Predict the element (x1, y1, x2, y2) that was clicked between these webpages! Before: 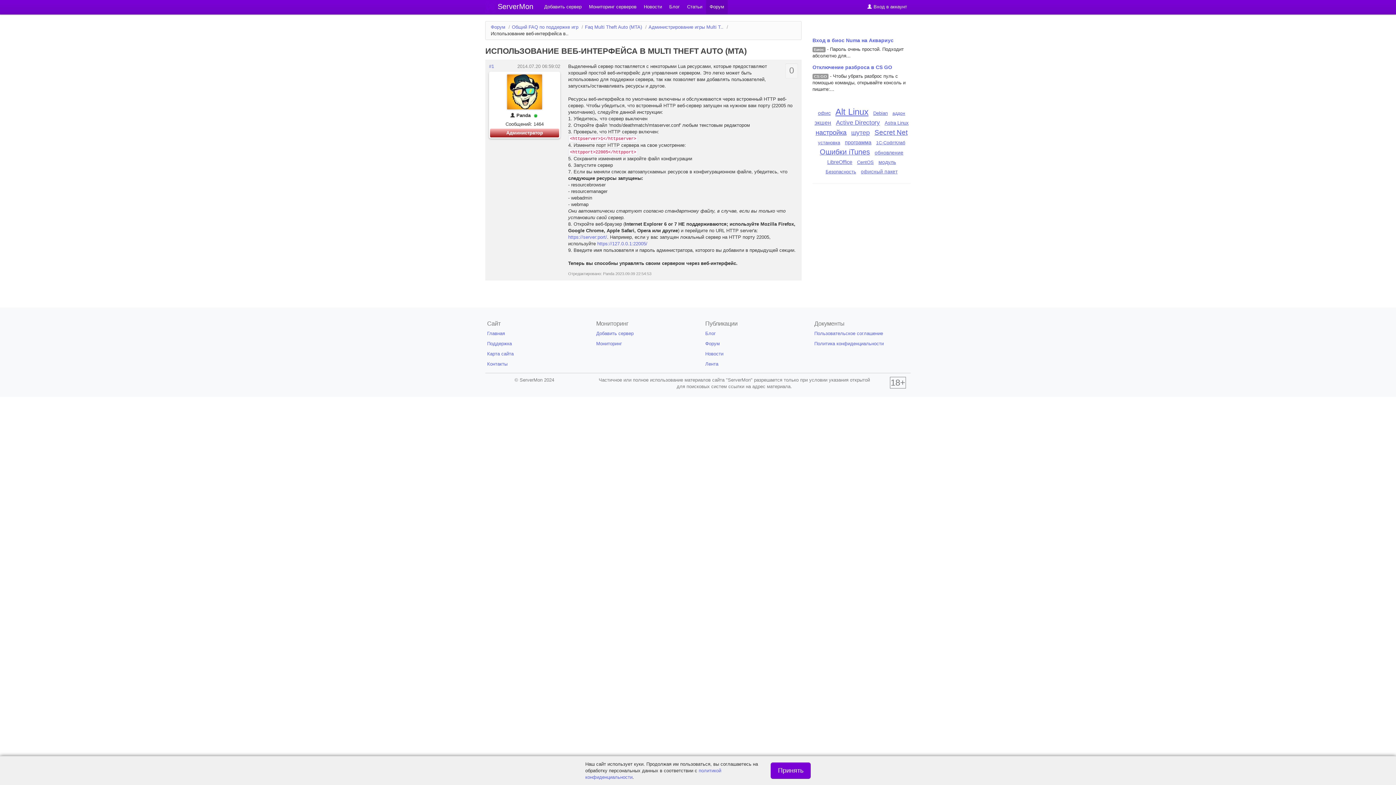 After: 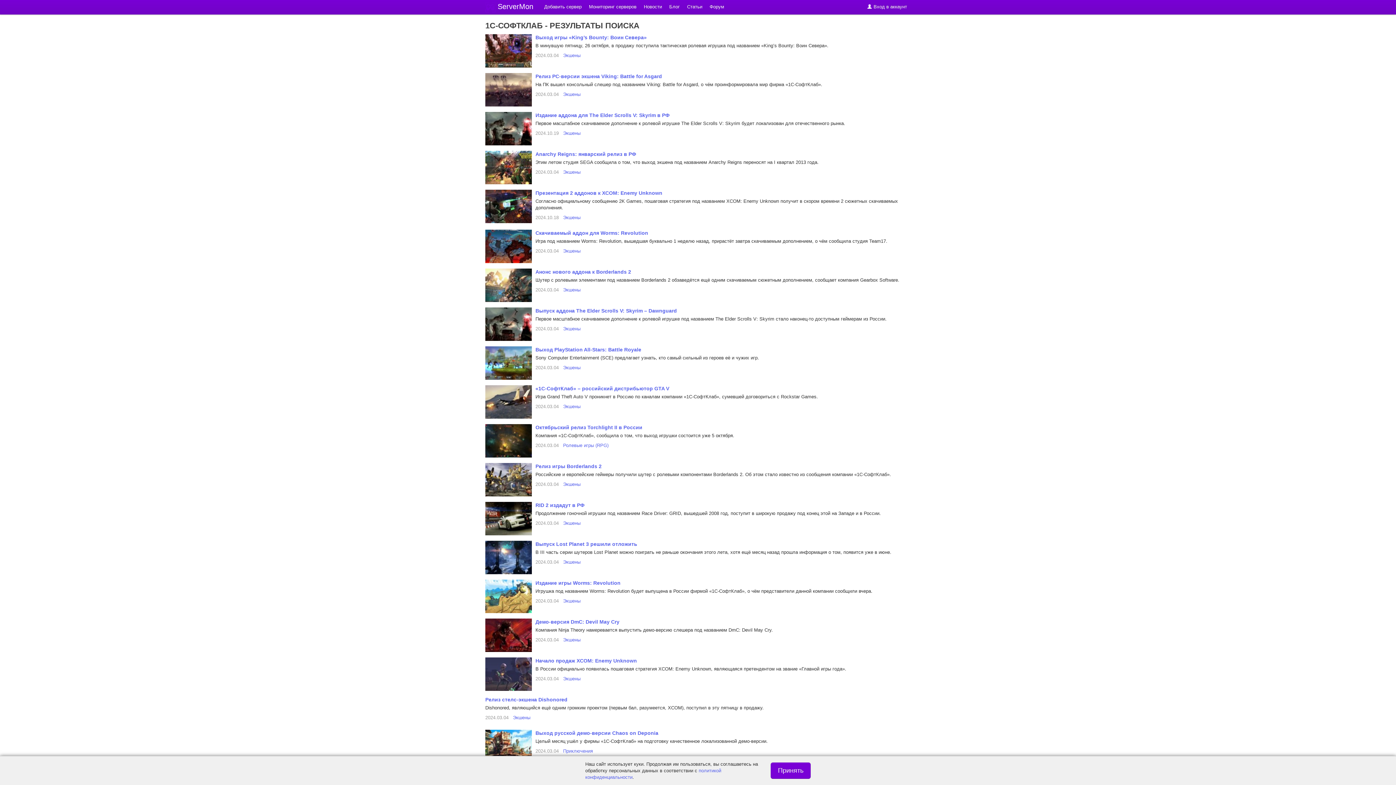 Action: label: 1С-СофтКлаб bbox: (876, 140, 905, 145)